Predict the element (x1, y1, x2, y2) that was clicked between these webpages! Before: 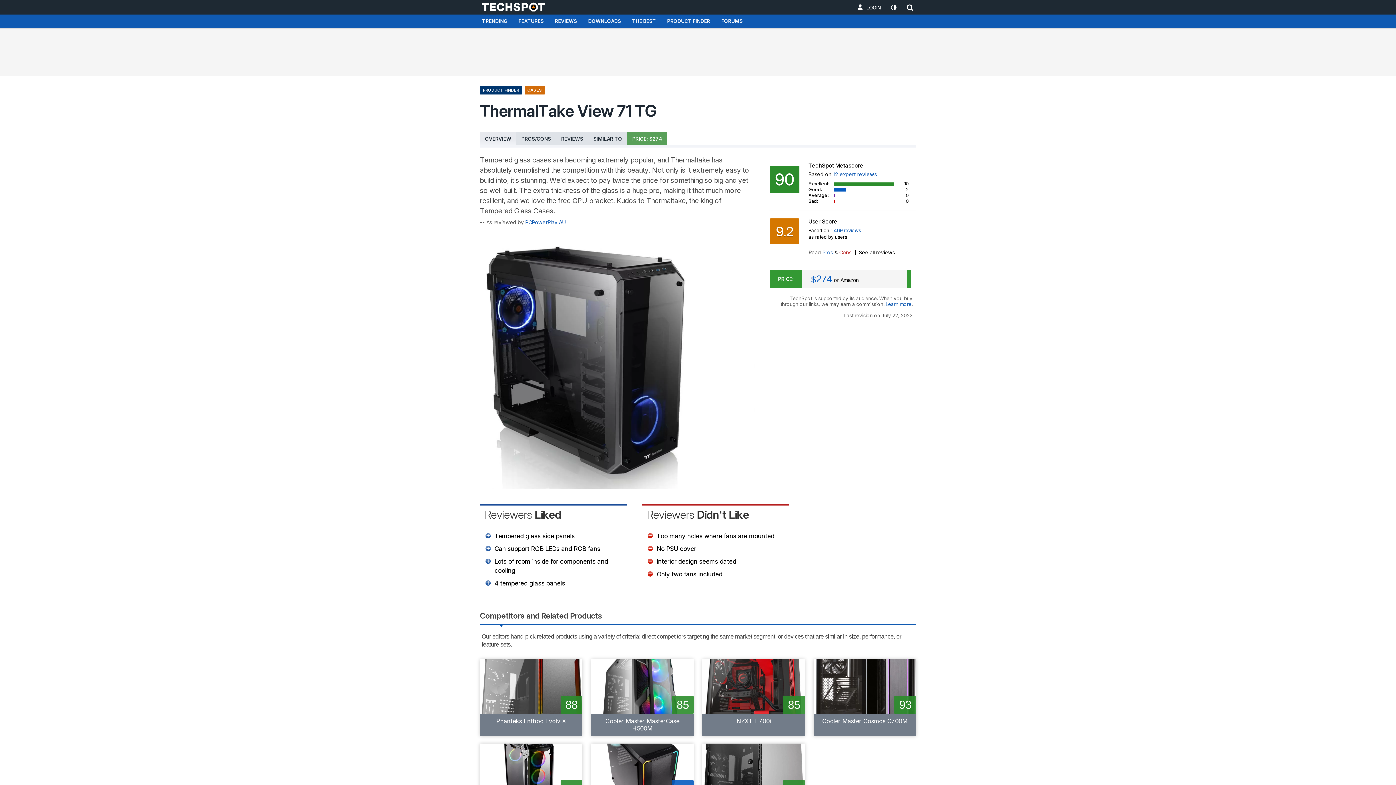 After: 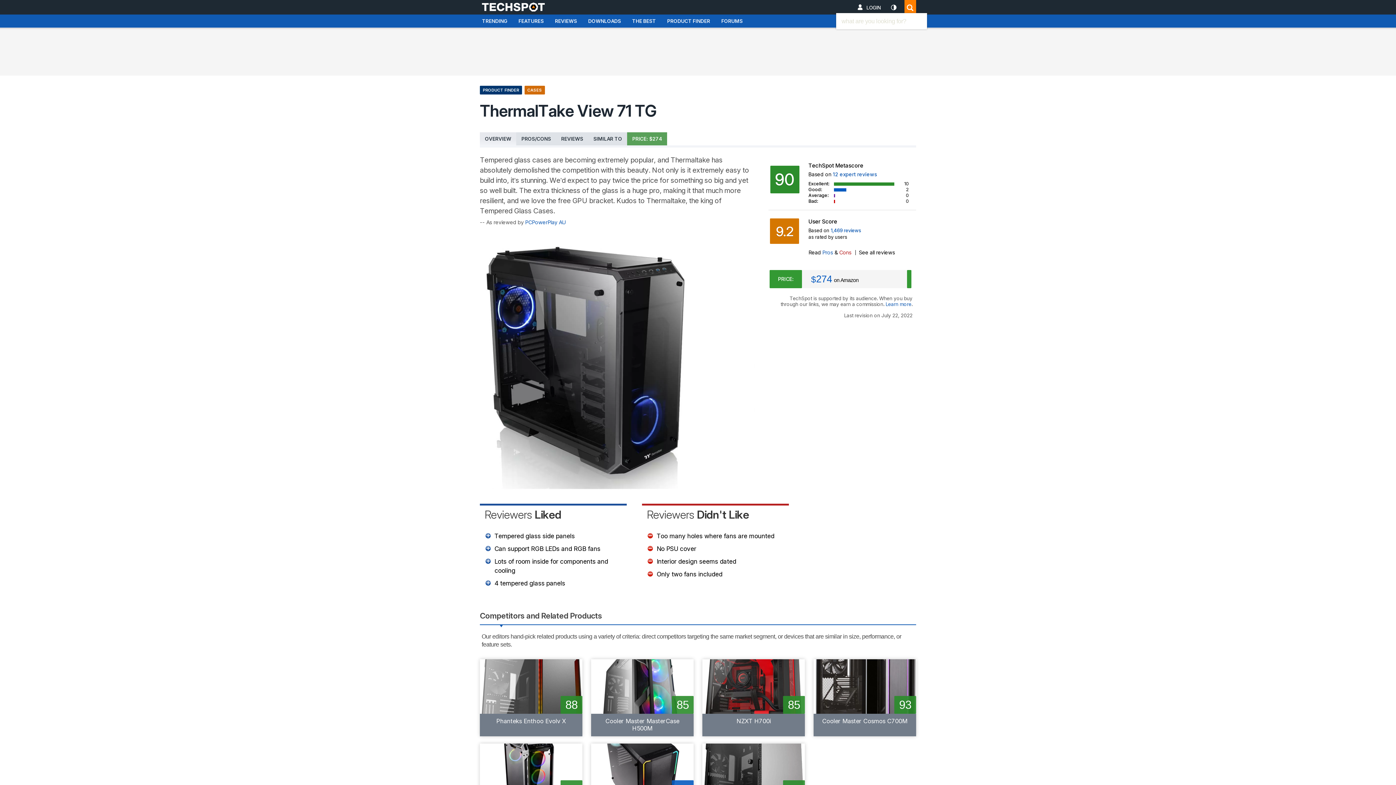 Action: bbox: (904, 4, 911, 10)